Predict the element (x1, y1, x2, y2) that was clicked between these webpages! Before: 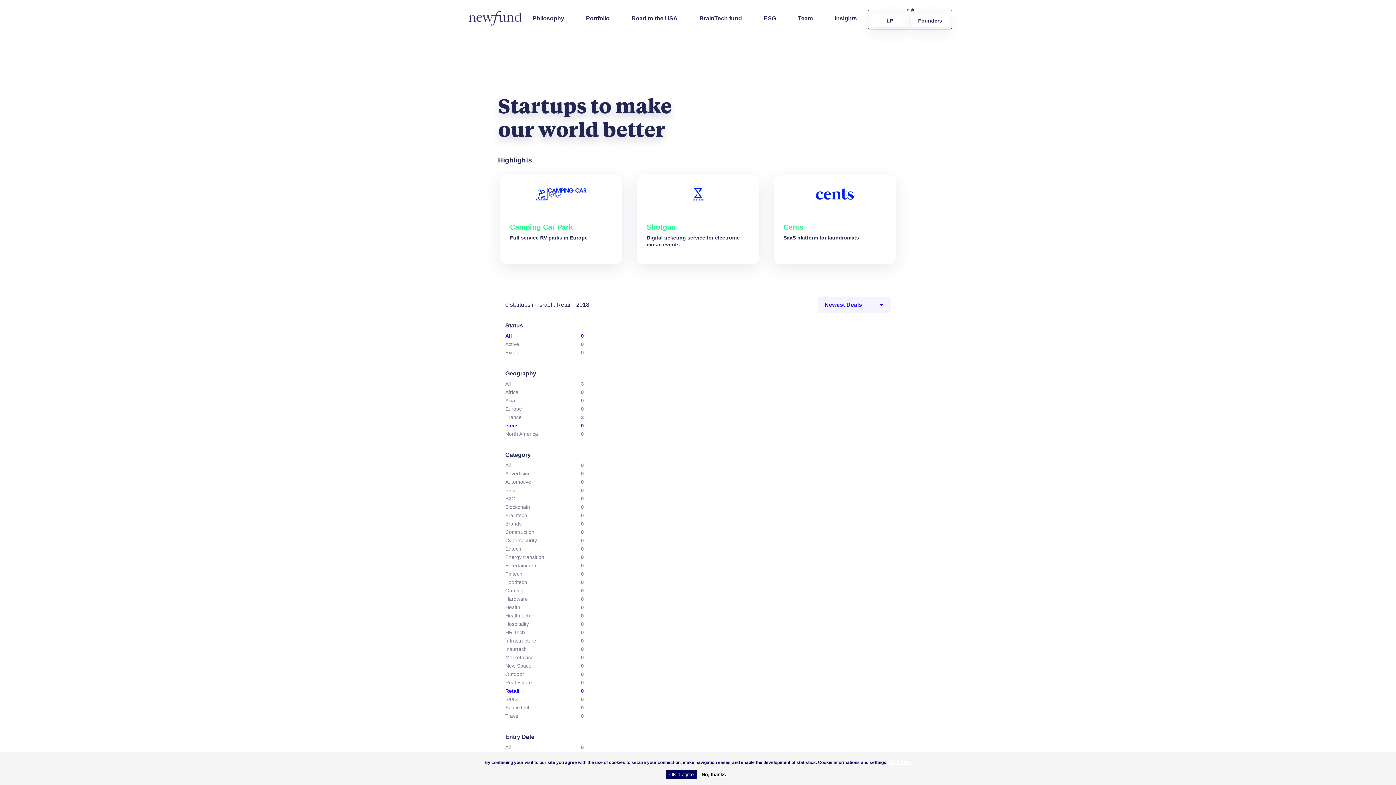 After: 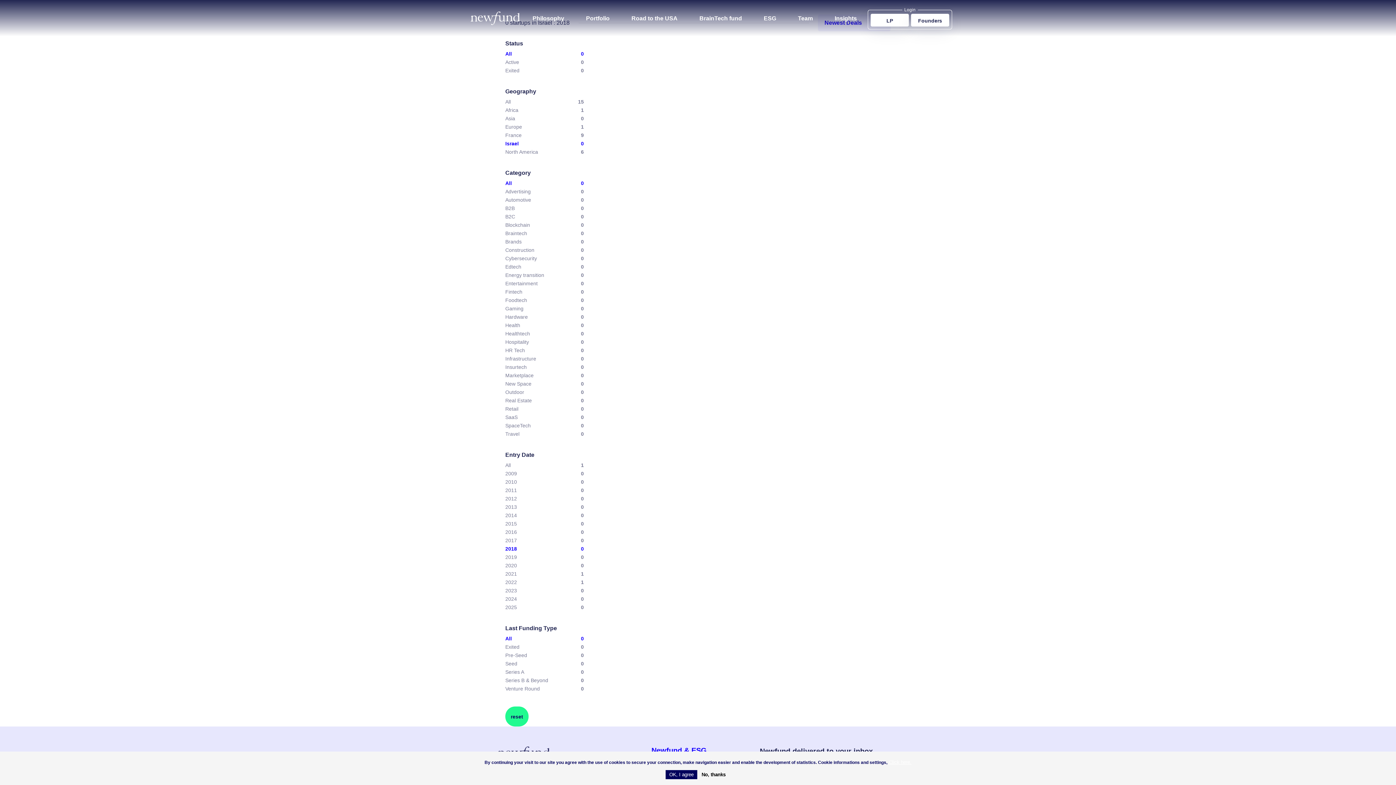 Action: label: All bbox: (505, 462, 581, 468)